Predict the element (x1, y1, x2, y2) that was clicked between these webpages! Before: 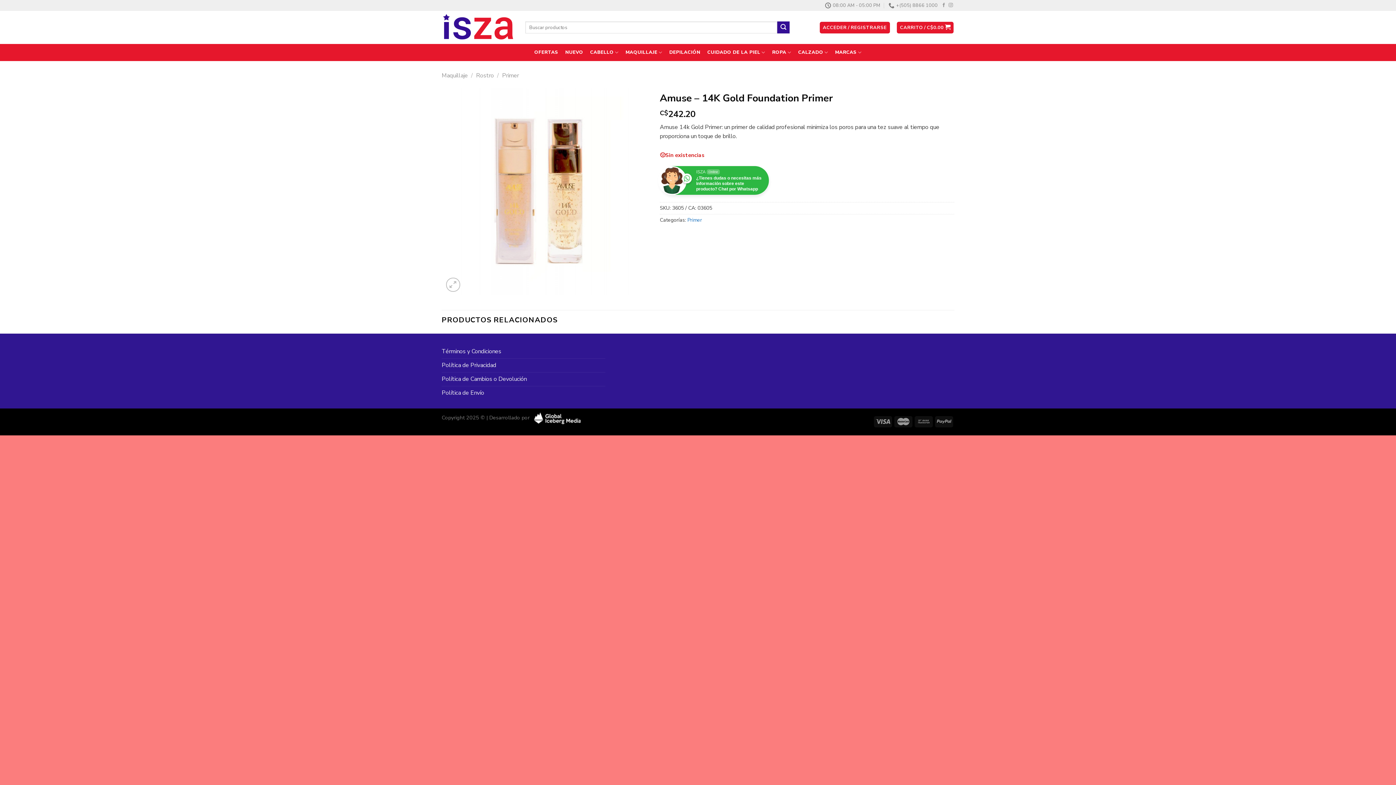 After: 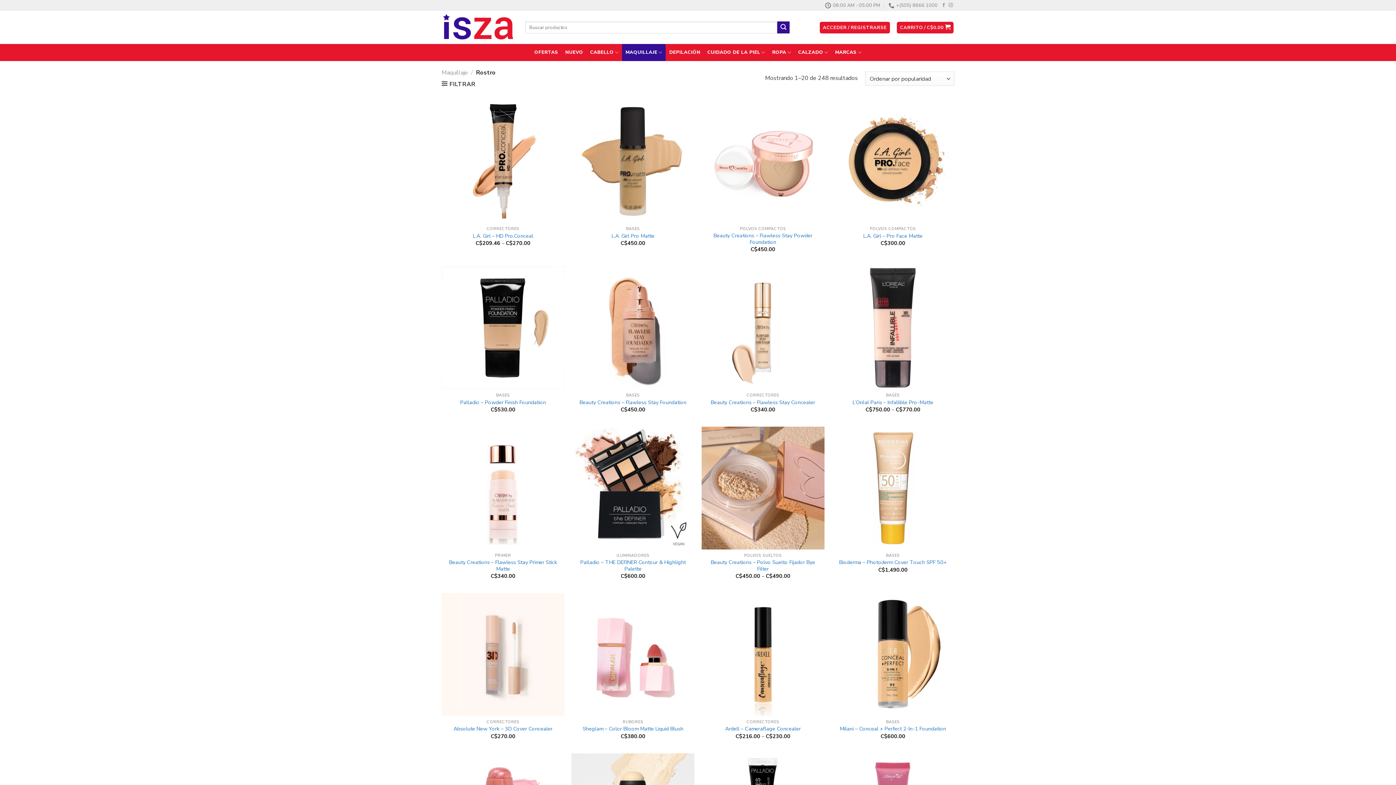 Action: bbox: (476, 71, 494, 79) label: Rostro